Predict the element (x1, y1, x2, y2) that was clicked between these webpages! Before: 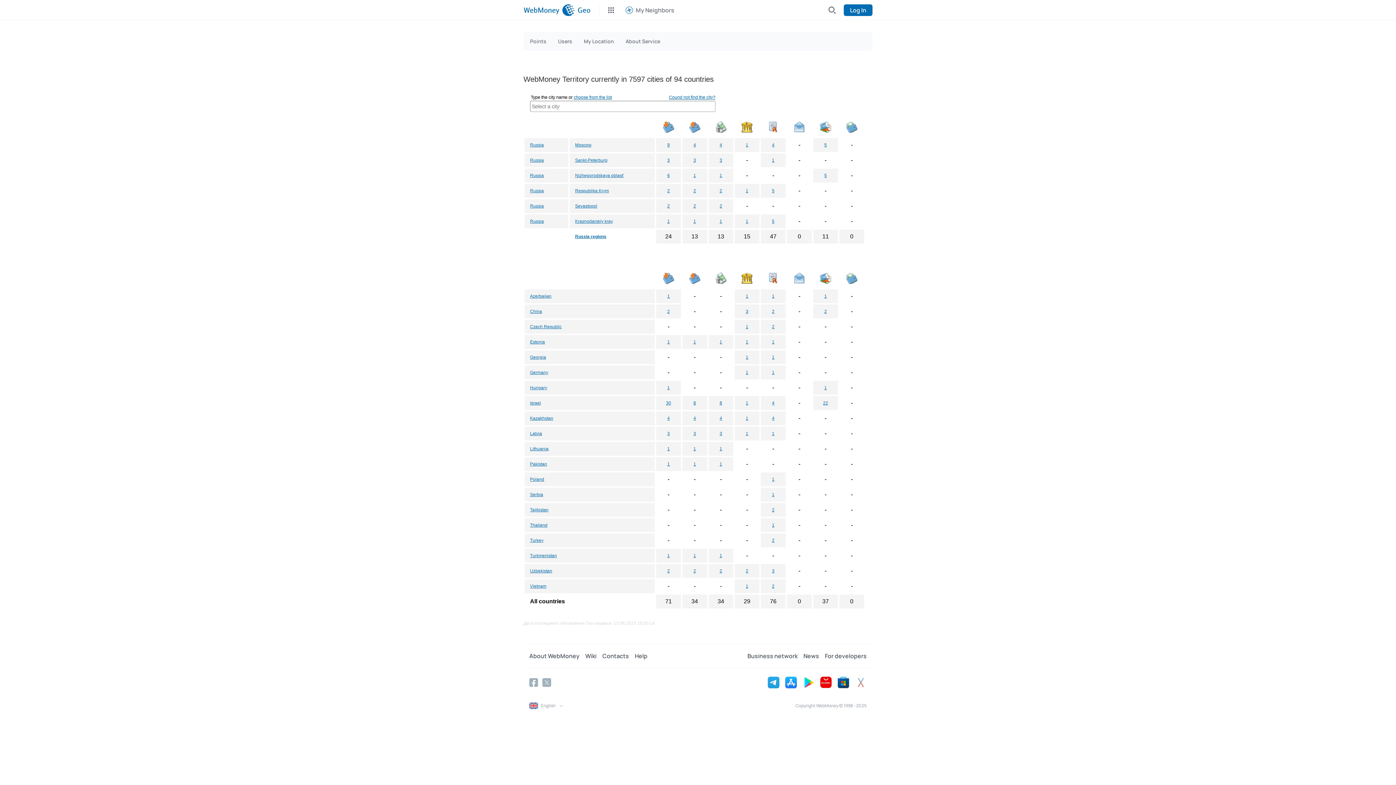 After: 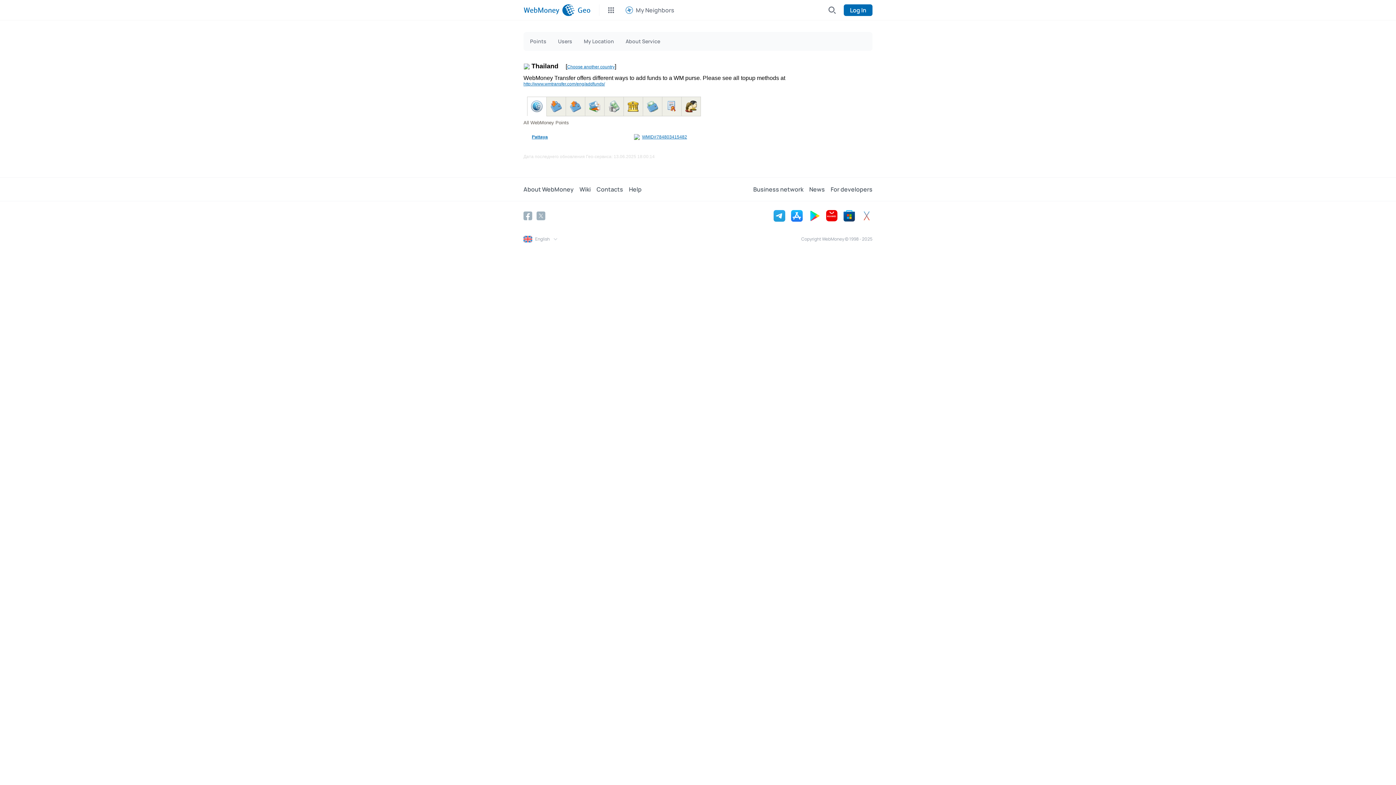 Action: label: Thailand bbox: (530, 522, 547, 528)